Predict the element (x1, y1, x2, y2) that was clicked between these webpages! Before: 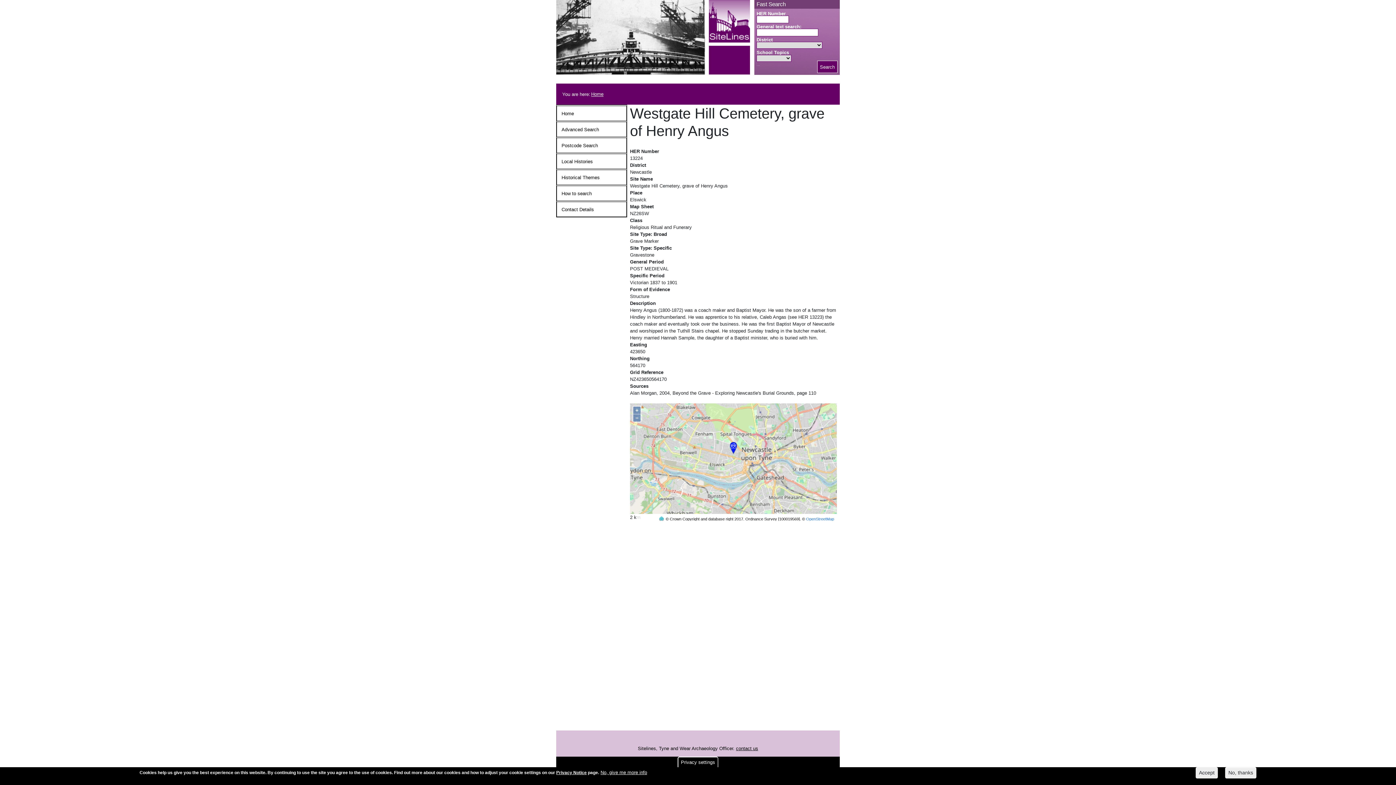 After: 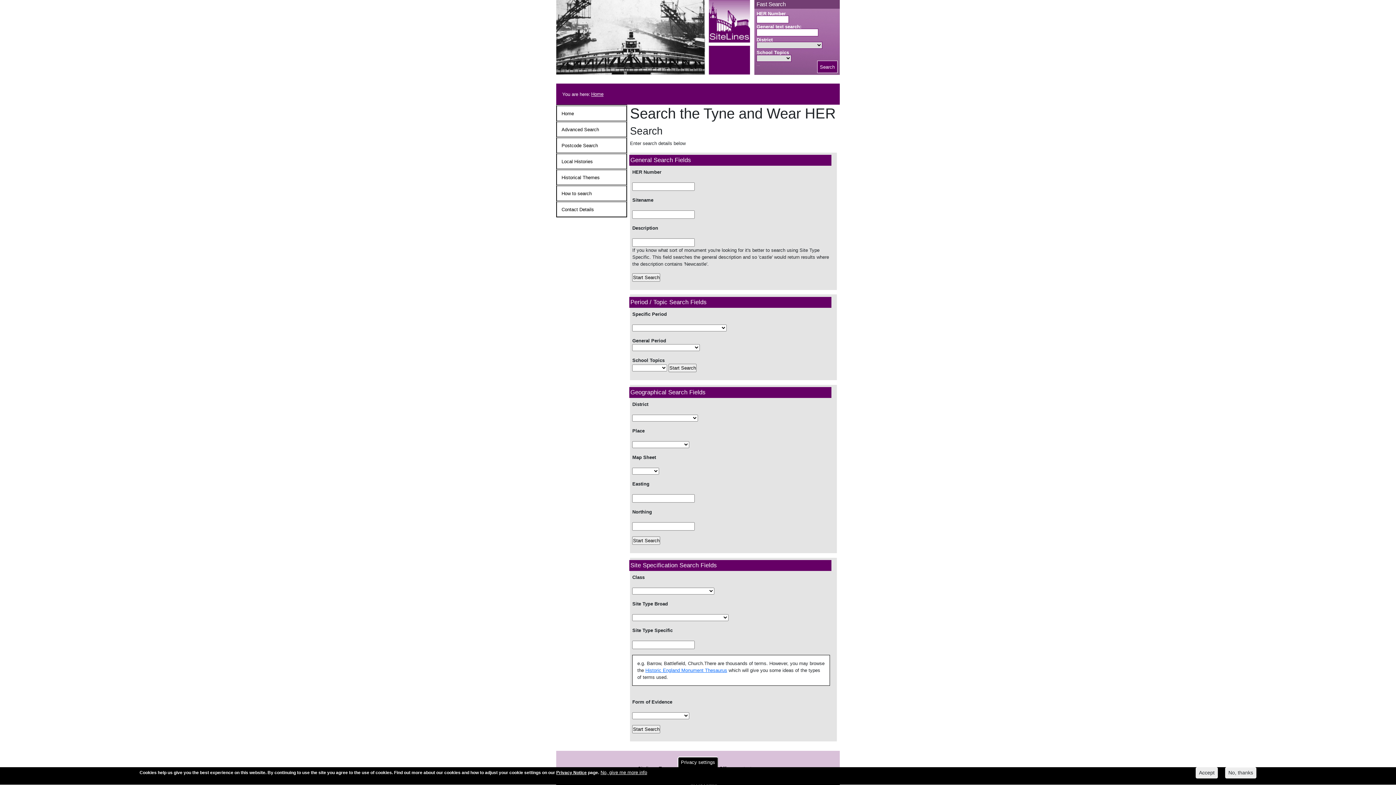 Action: label: Advanced Search bbox: (556, 121, 626, 137)